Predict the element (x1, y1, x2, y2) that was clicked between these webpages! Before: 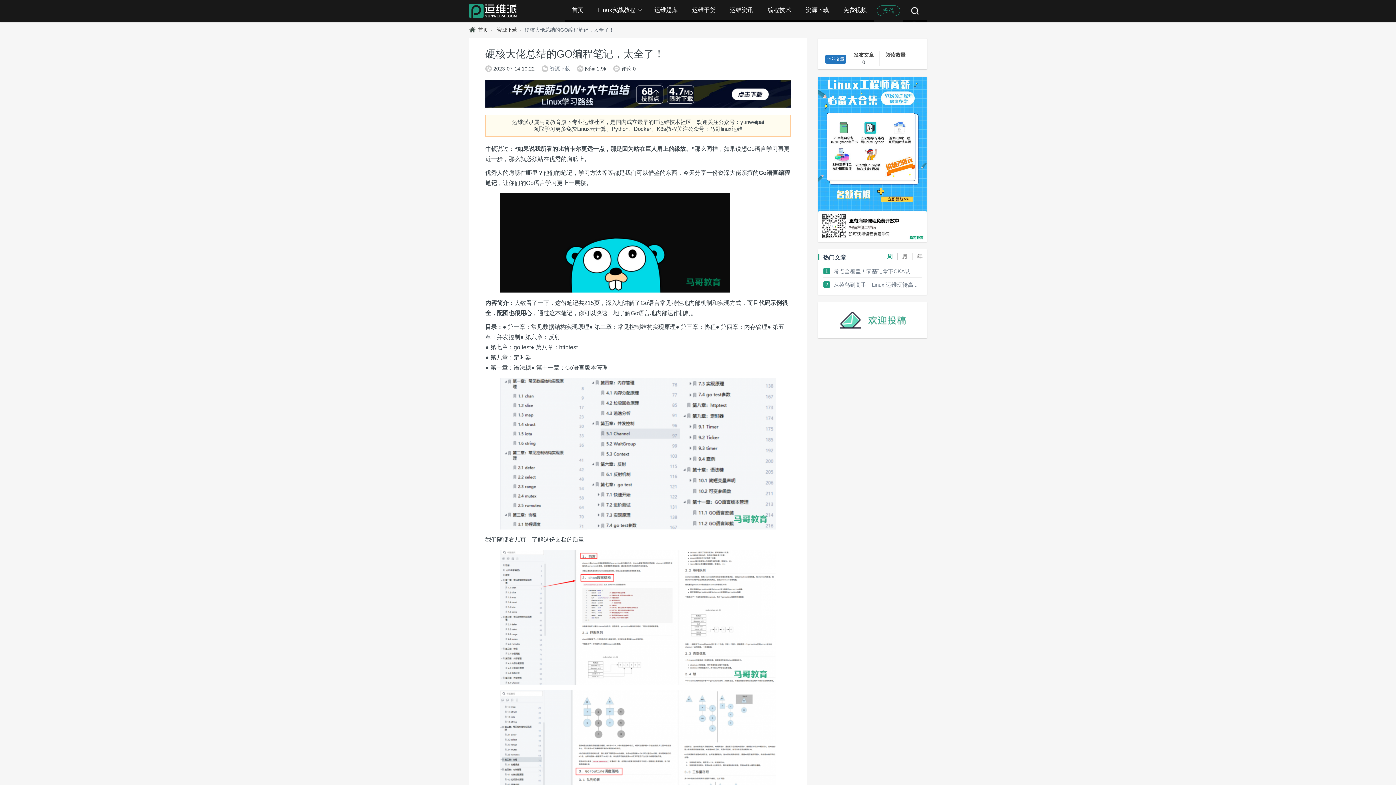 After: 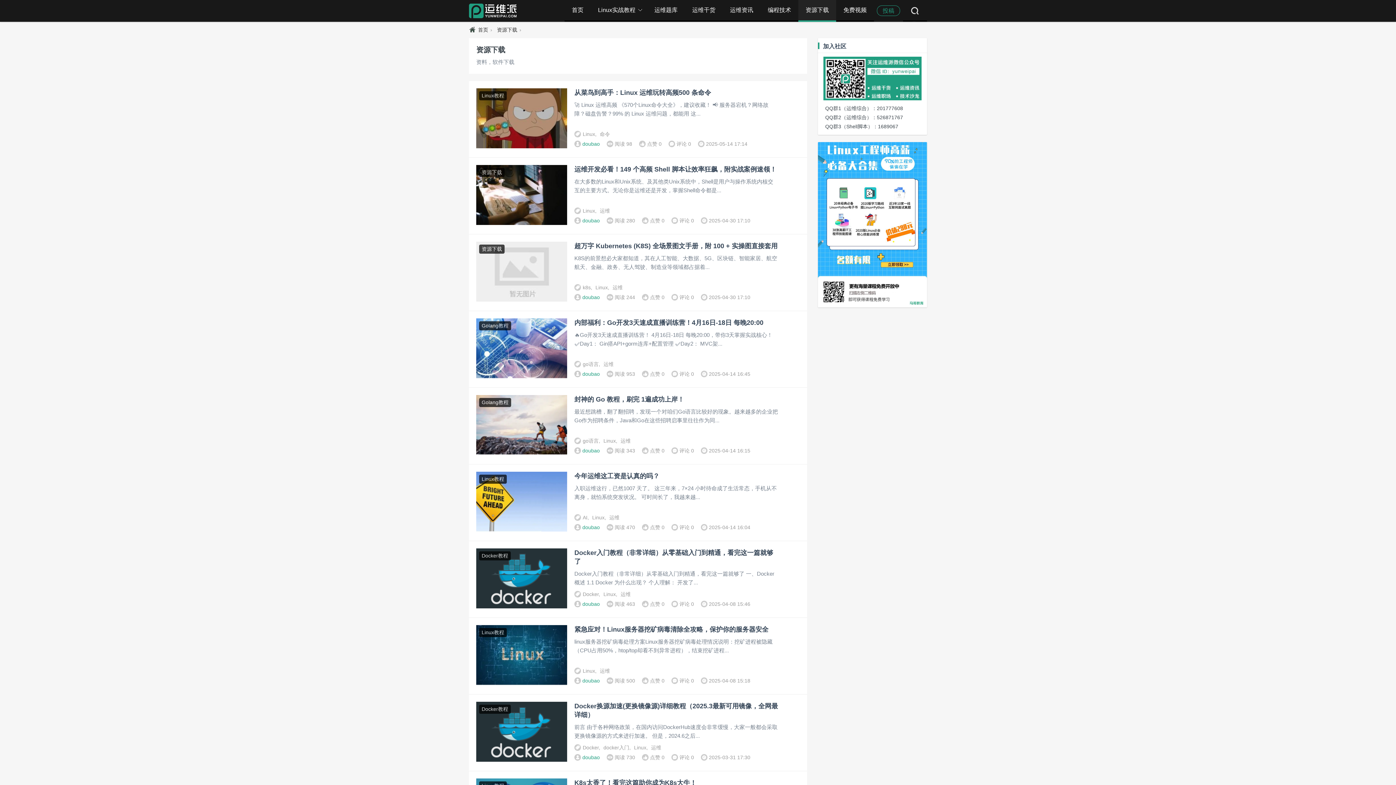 Action: bbox: (497, 26, 524, 32) label: 资源下载